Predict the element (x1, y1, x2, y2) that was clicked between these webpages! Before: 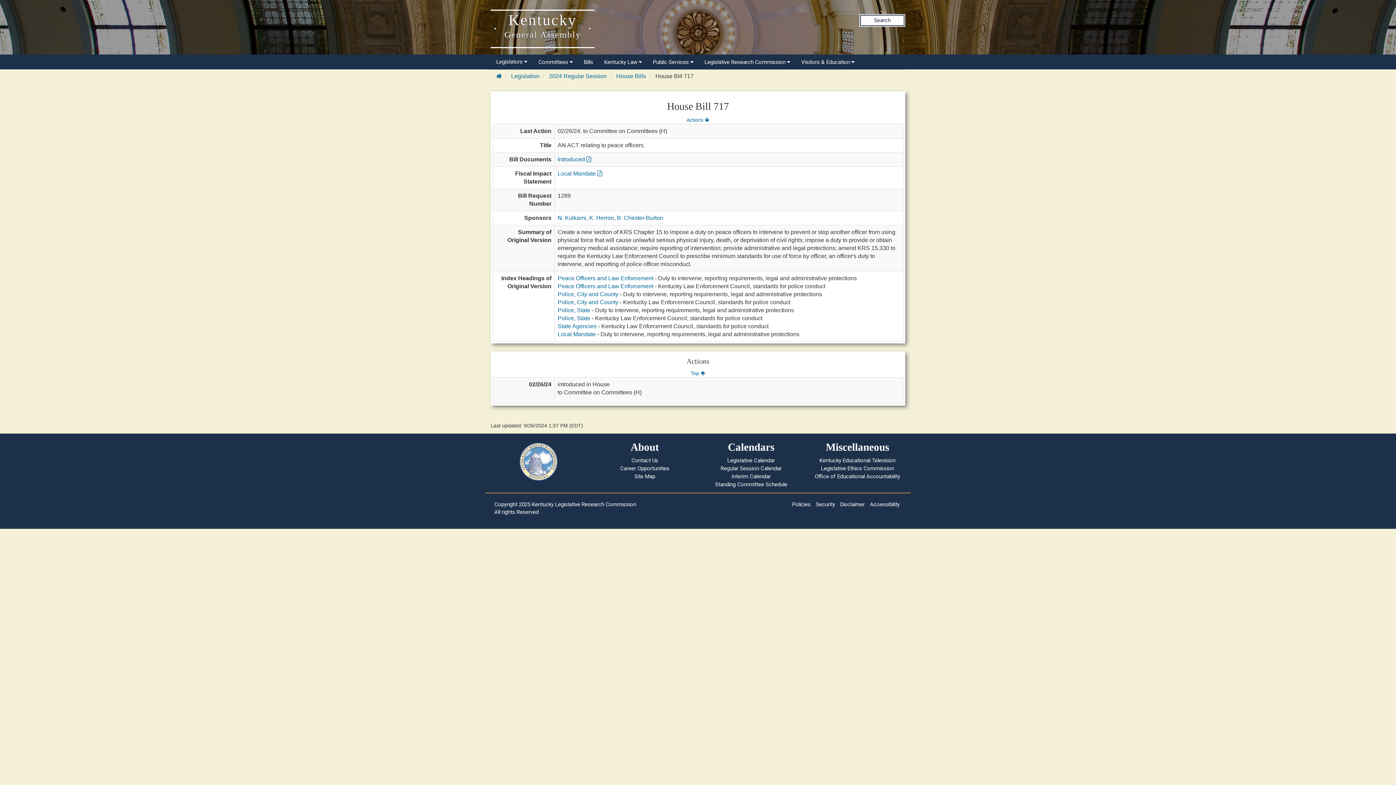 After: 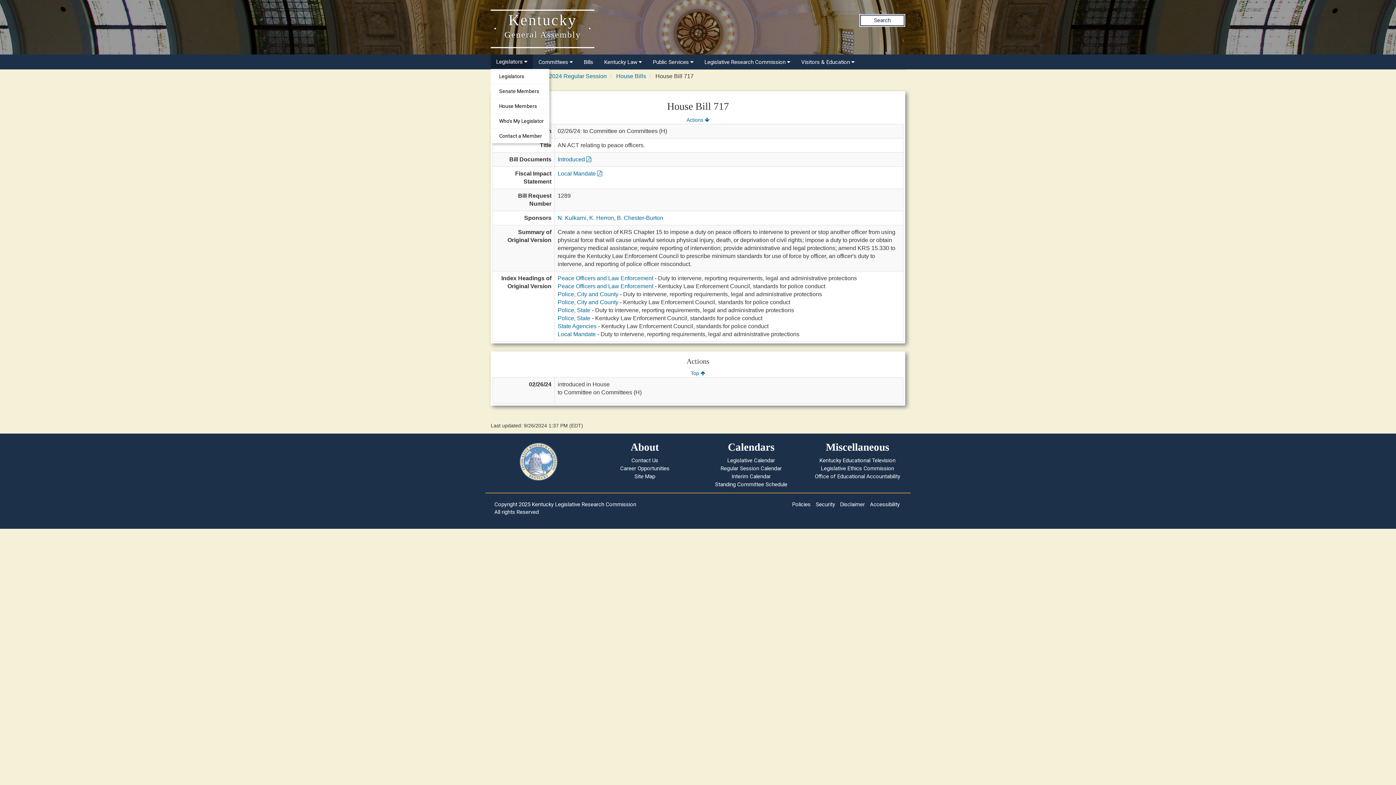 Action: bbox: (490, 54, 533, 69) label: Legislators 